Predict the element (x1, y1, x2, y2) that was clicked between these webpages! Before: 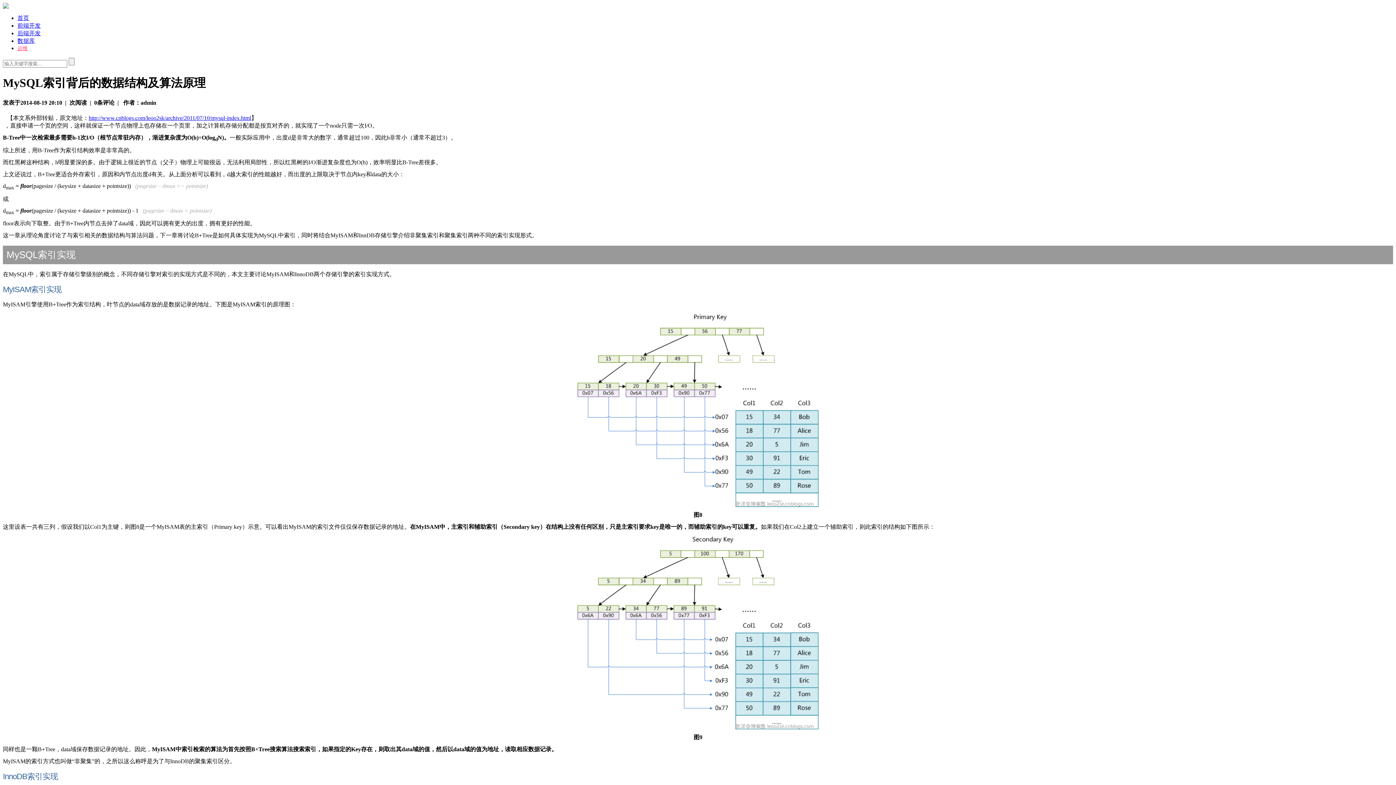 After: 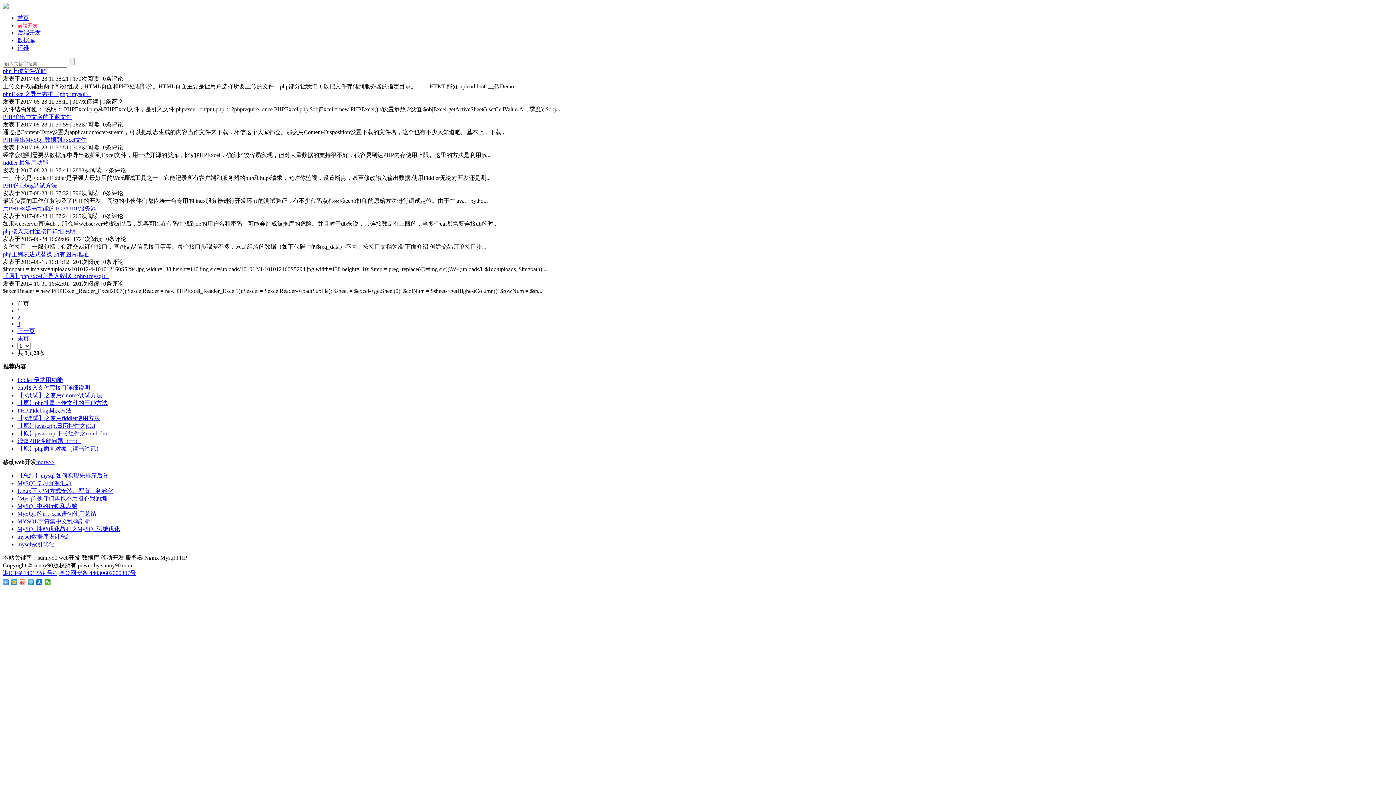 Action: label: 后端开发 bbox: (17, 30, 40, 36)